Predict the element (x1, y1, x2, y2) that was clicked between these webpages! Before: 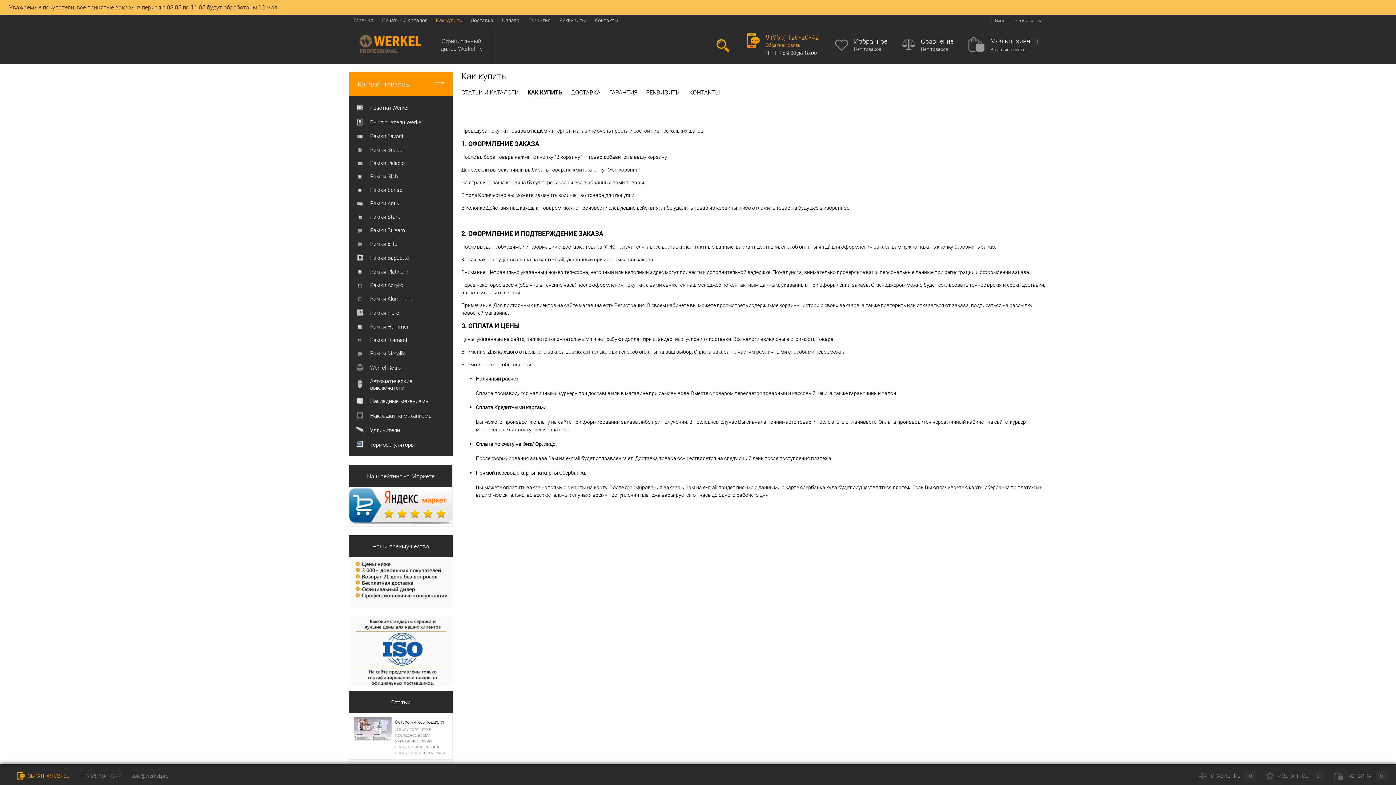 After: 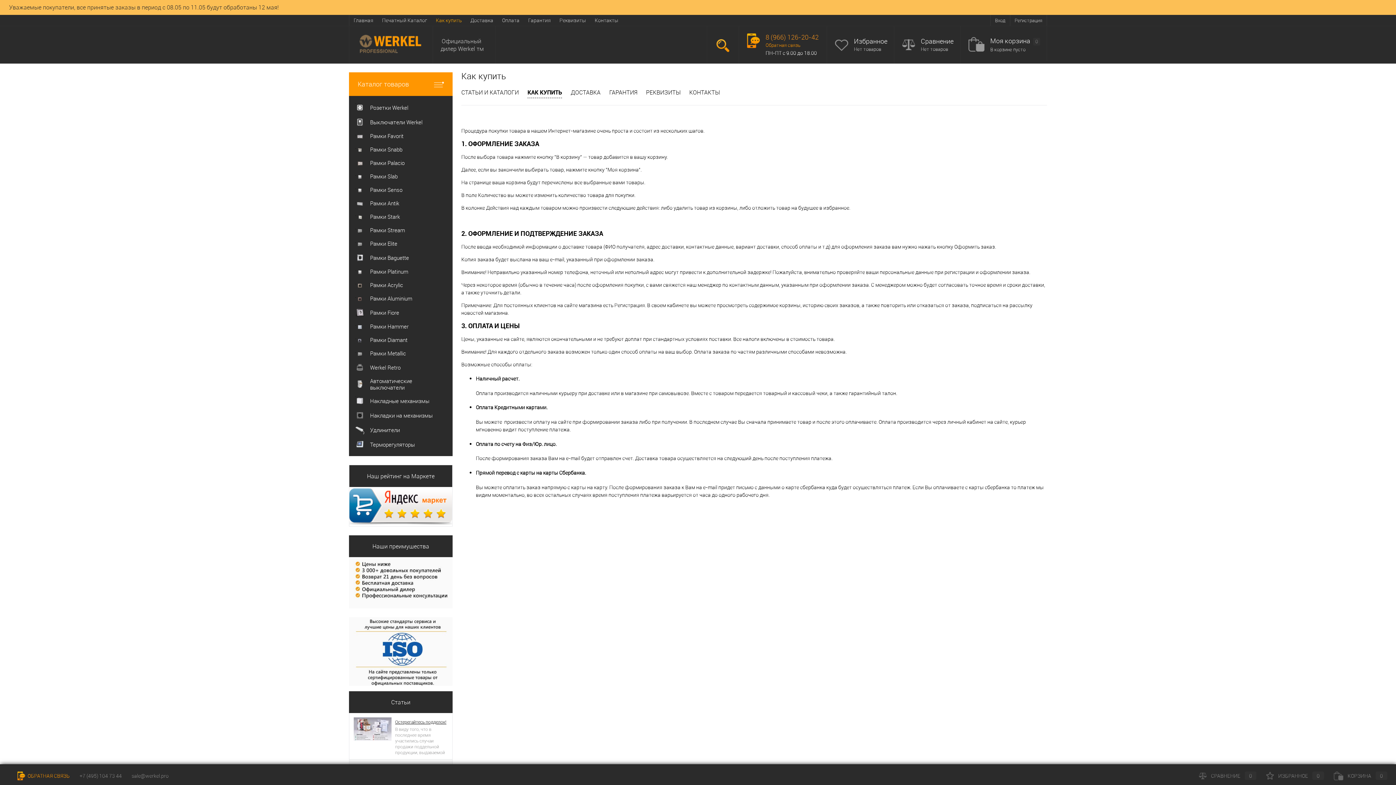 Action: bbox: (968, 37, 984, 51)